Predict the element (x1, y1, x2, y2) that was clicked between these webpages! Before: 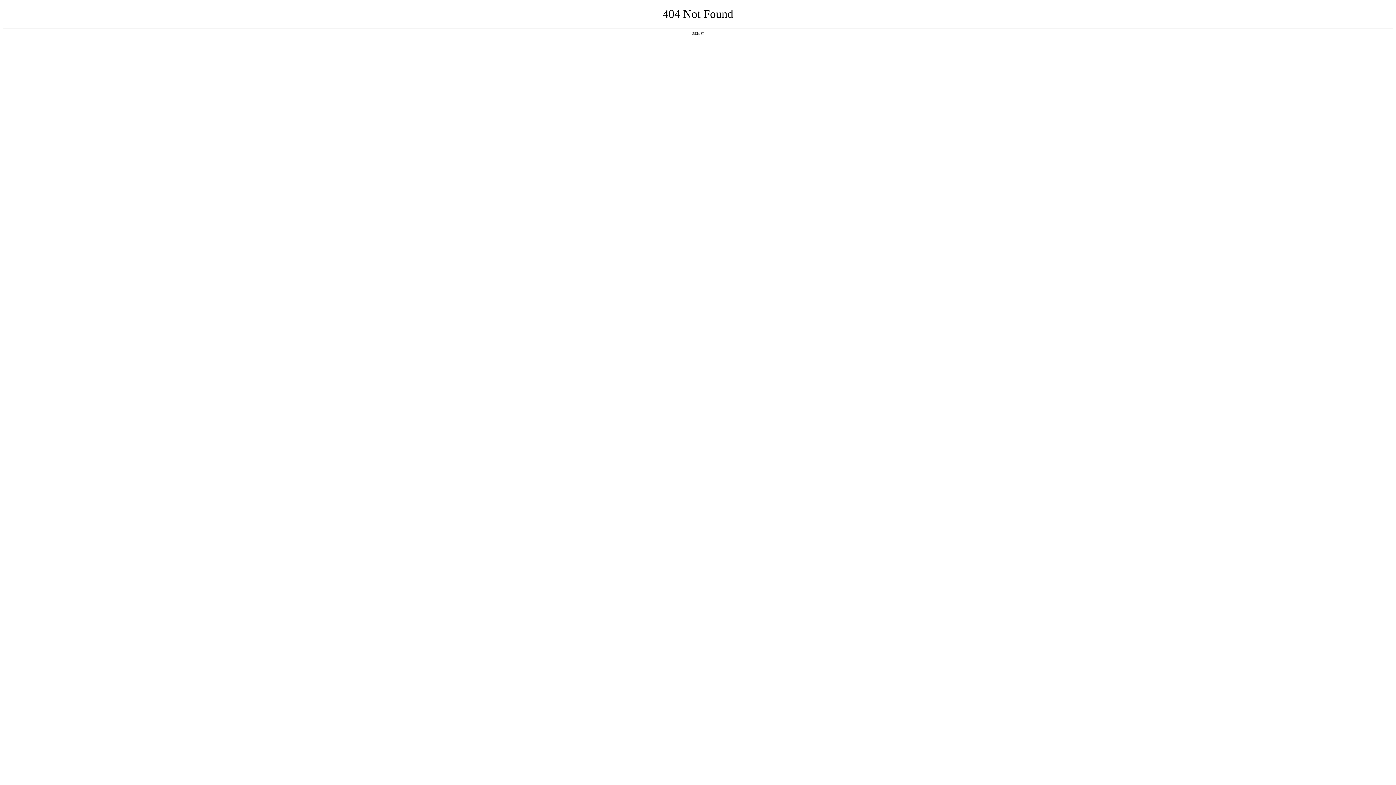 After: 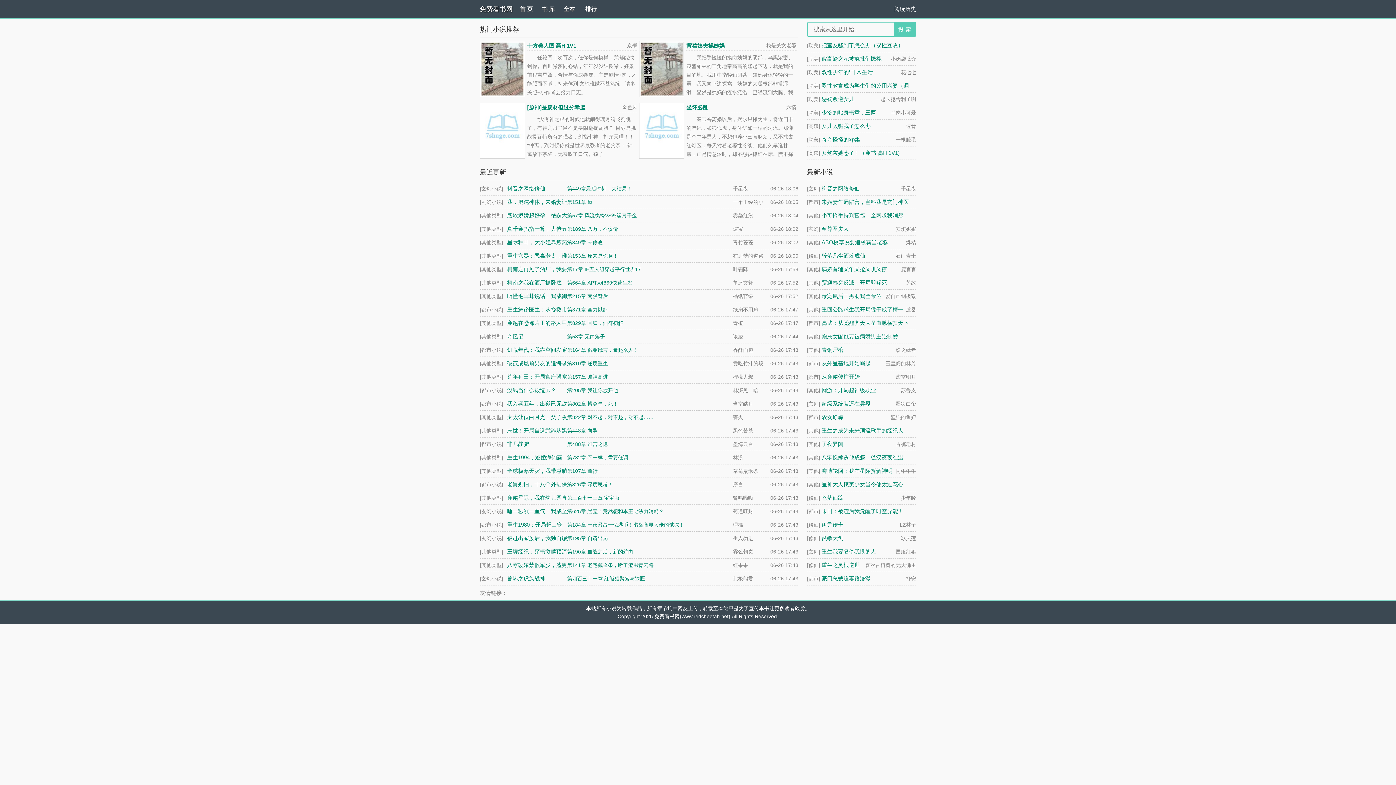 Action: bbox: (692, 31, 704, 35) label: 返回首页